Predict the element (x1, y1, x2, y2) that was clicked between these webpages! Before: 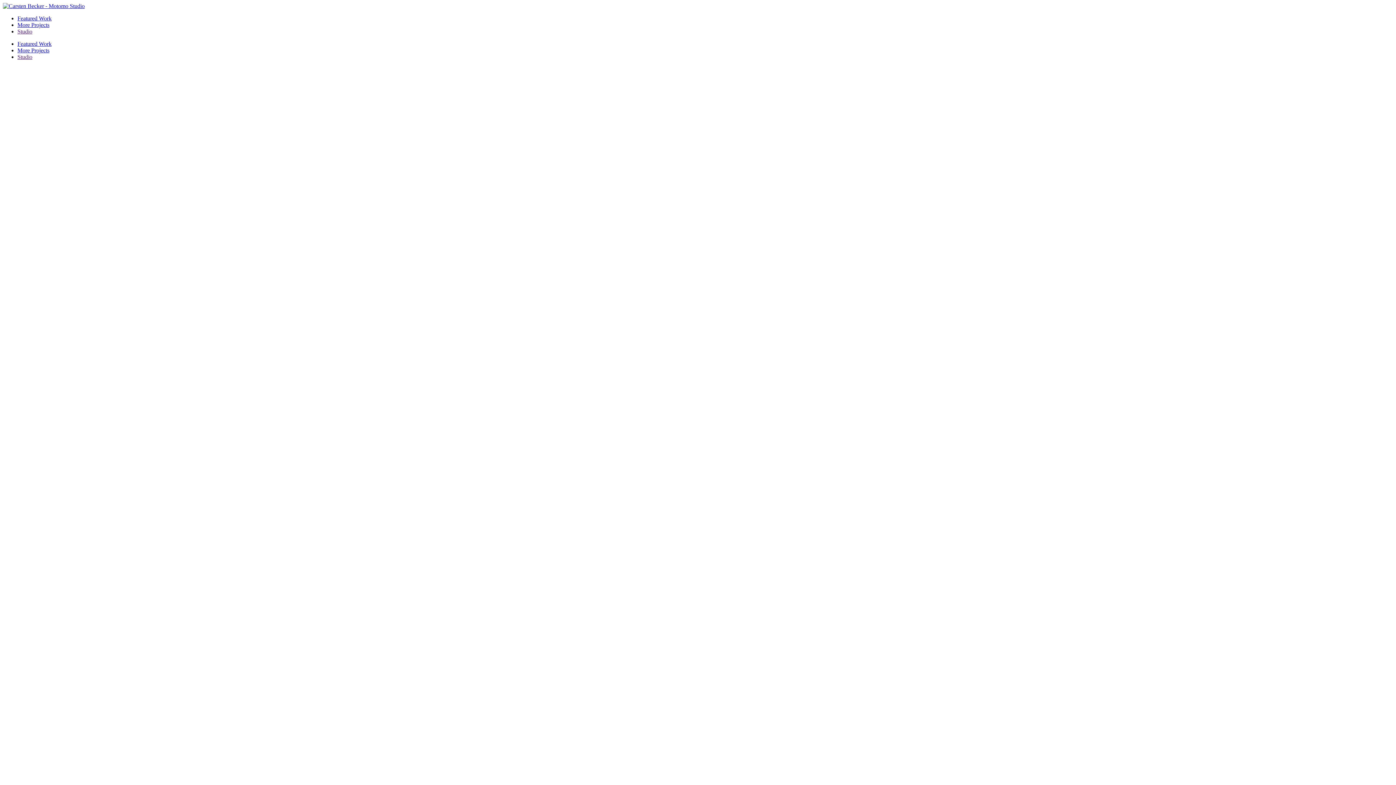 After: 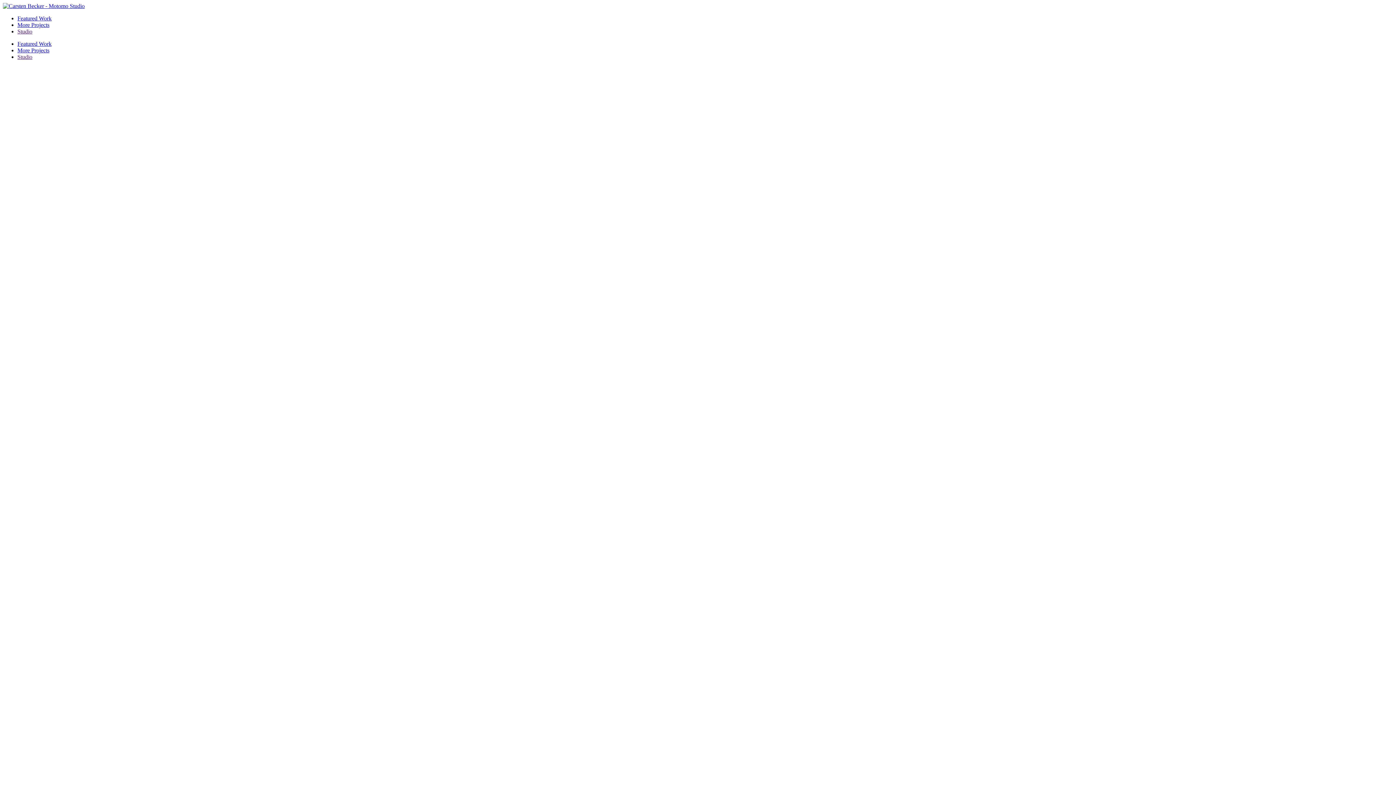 Action: label: Featured Work bbox: (17, 40, 51, 46)